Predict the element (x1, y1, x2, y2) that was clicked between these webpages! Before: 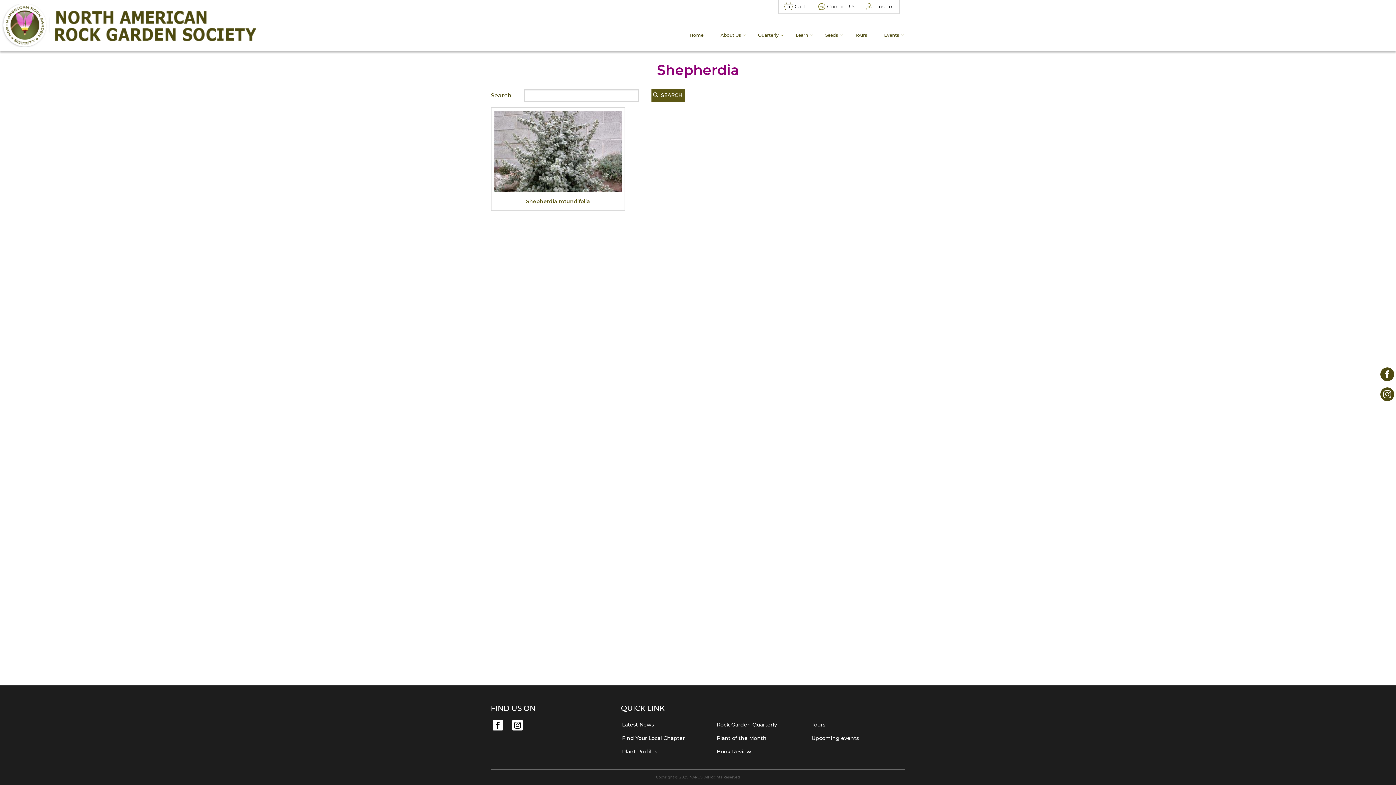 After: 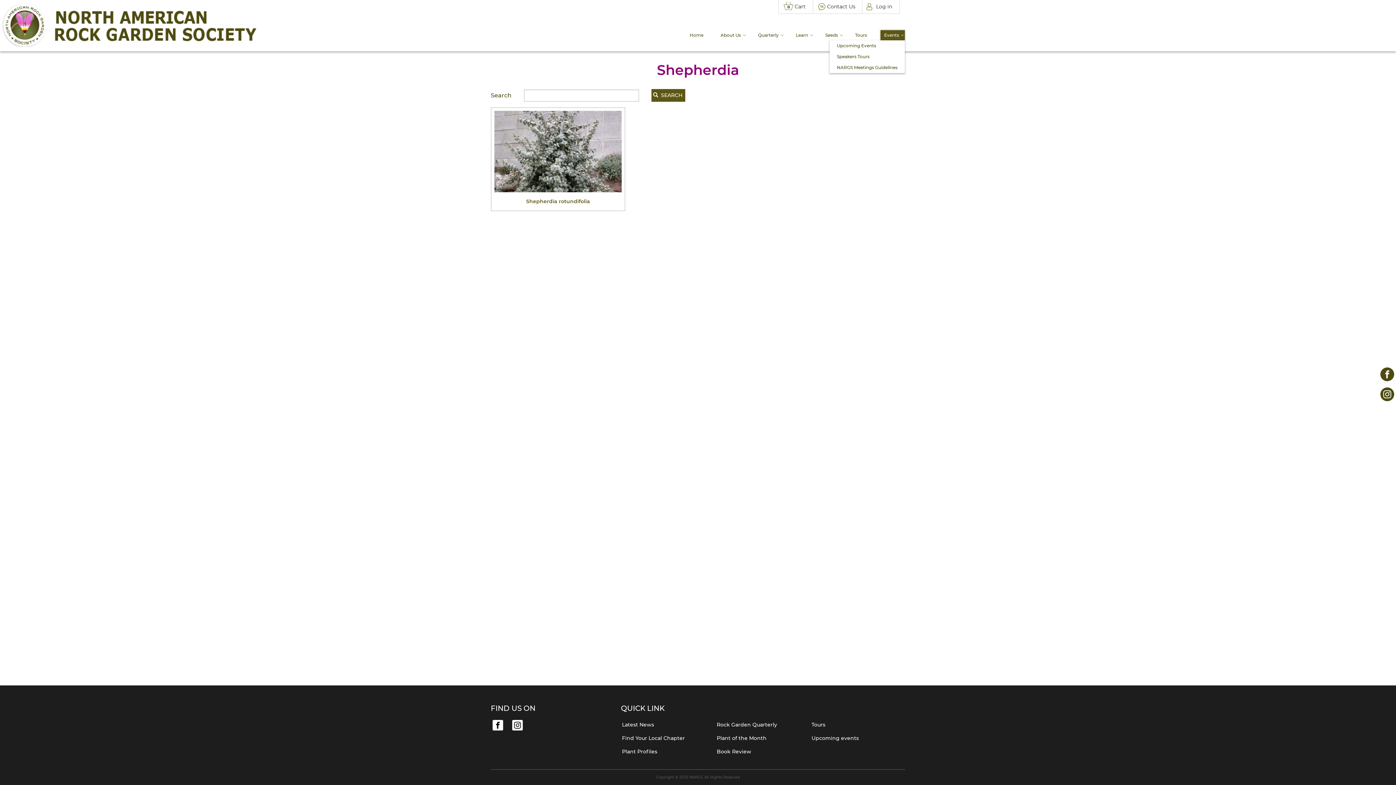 Action: bbox: (880, 30, 905, 40) label: Events